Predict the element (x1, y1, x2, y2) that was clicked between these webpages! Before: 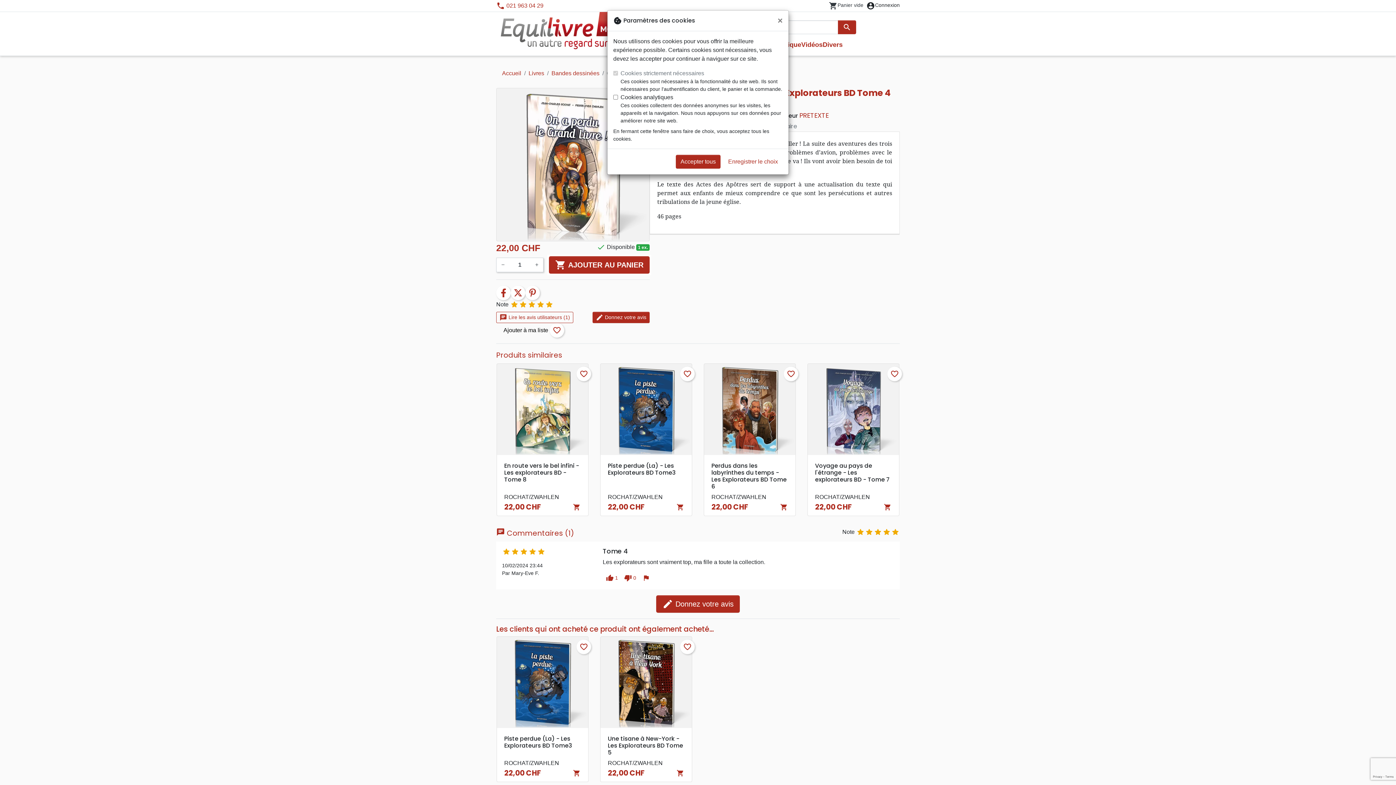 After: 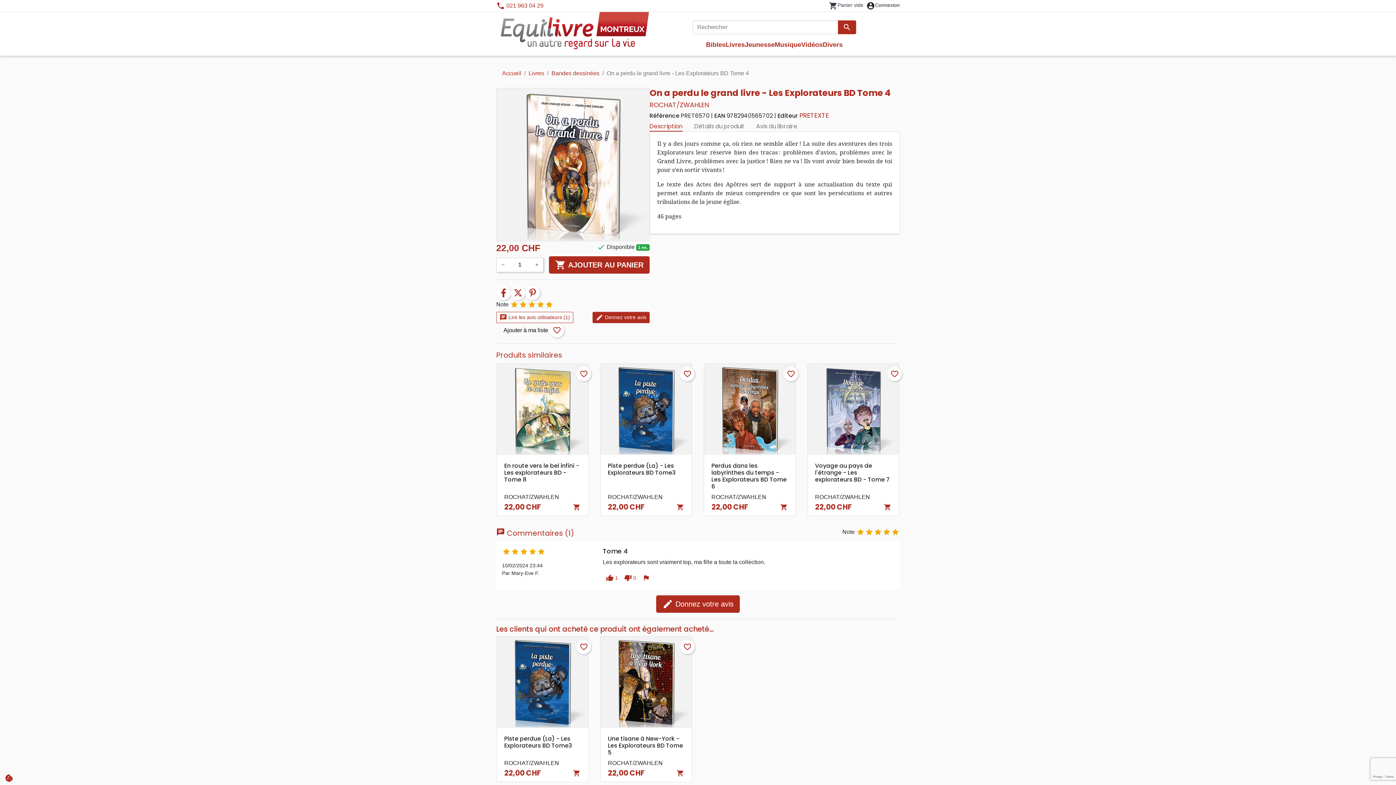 Action: label: Enregistrer le choix bbox: (723, 154, 782, 168)